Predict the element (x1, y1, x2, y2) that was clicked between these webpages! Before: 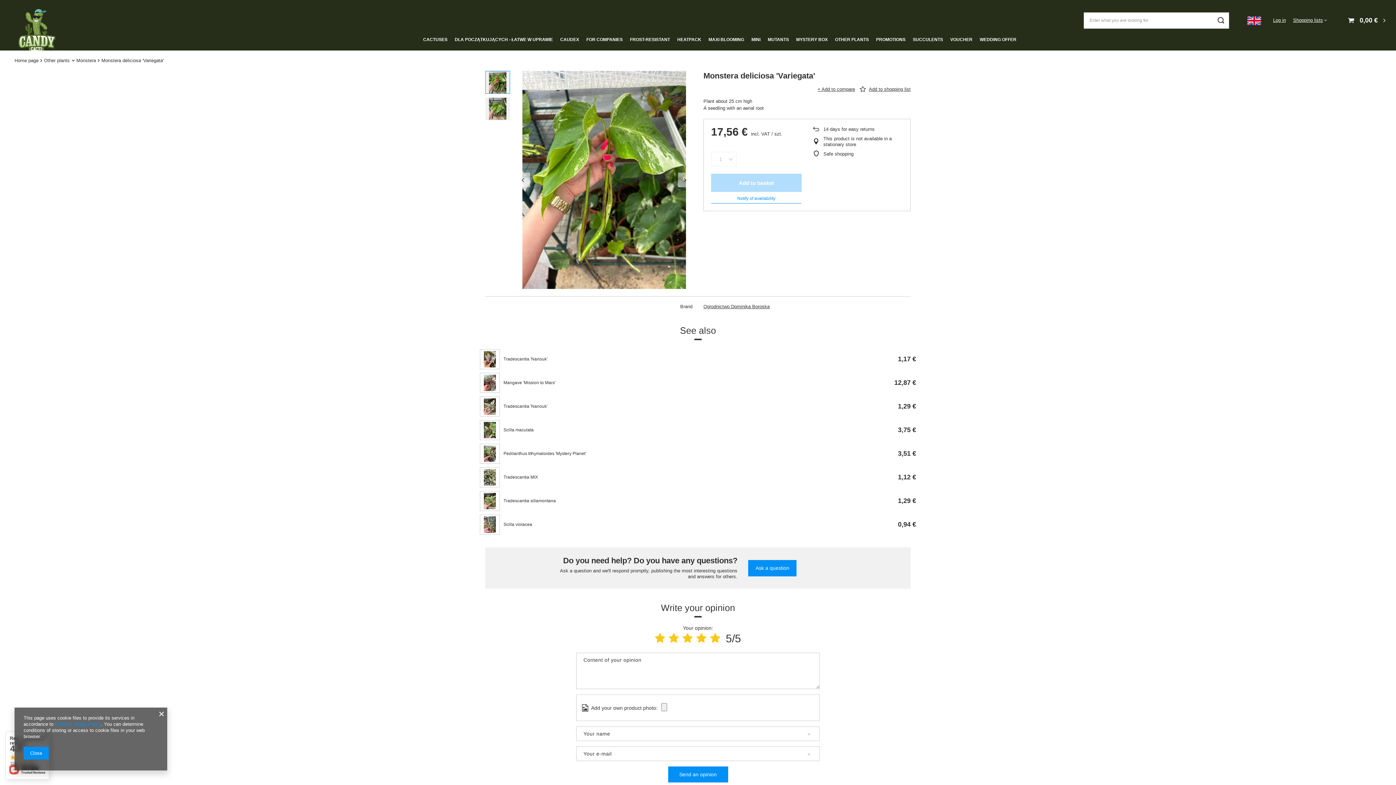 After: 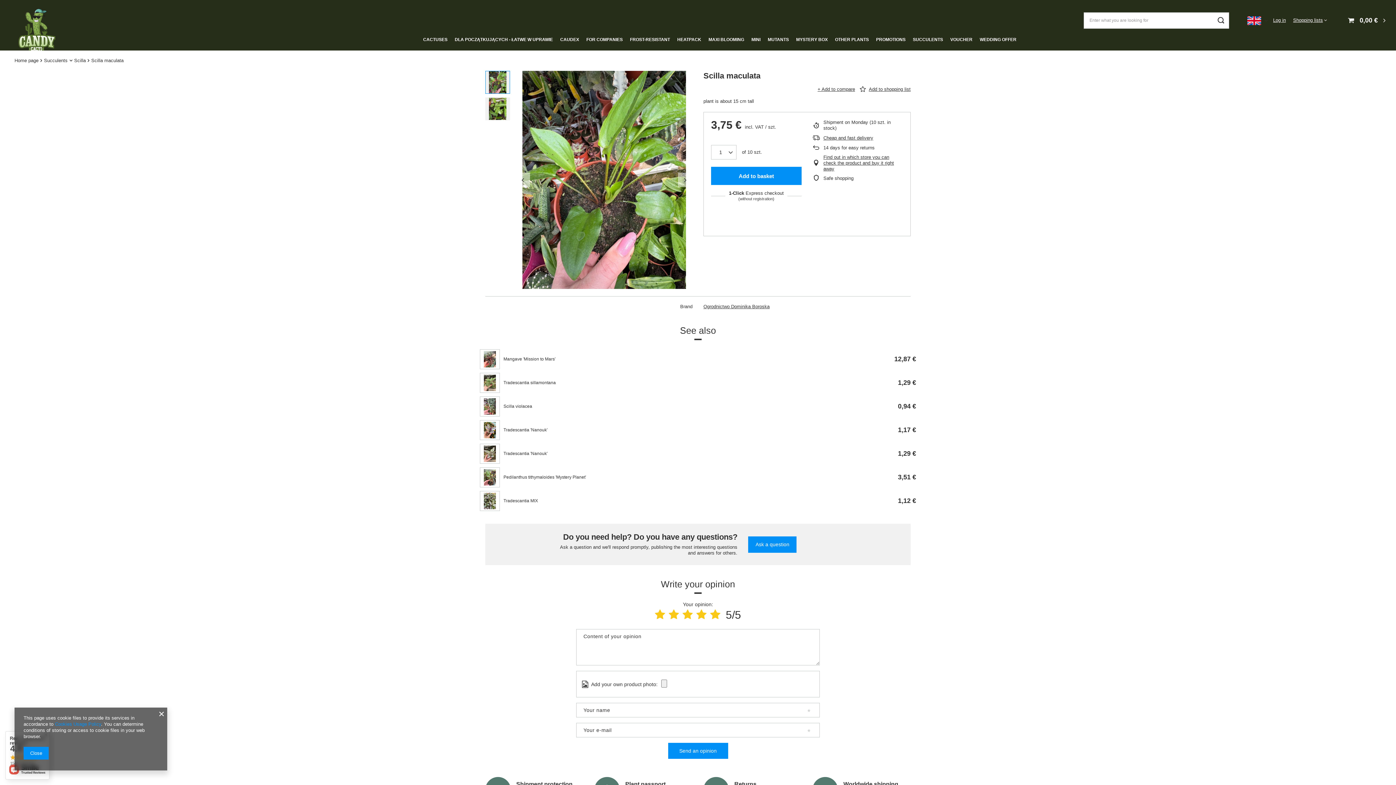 Action: bbox: (480, 420, 500, 440)